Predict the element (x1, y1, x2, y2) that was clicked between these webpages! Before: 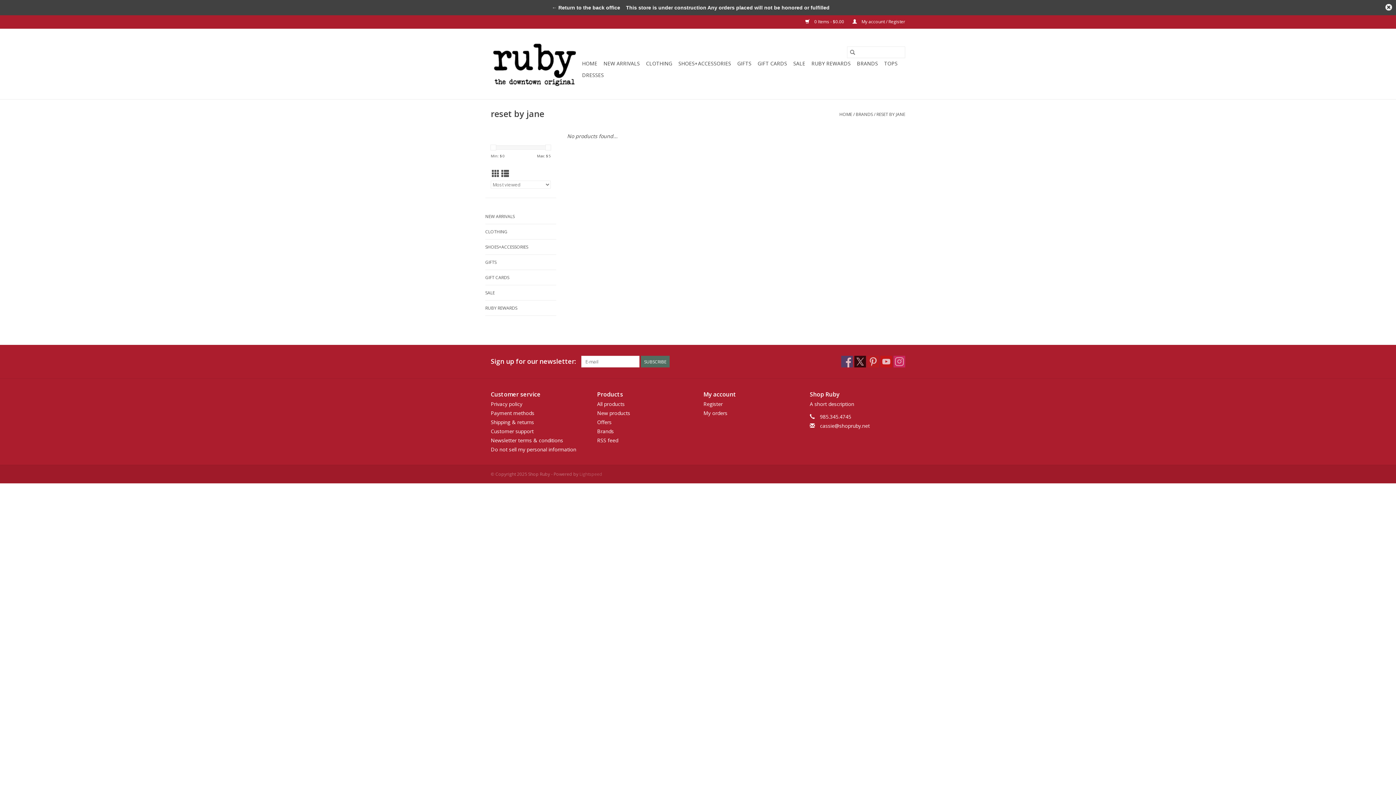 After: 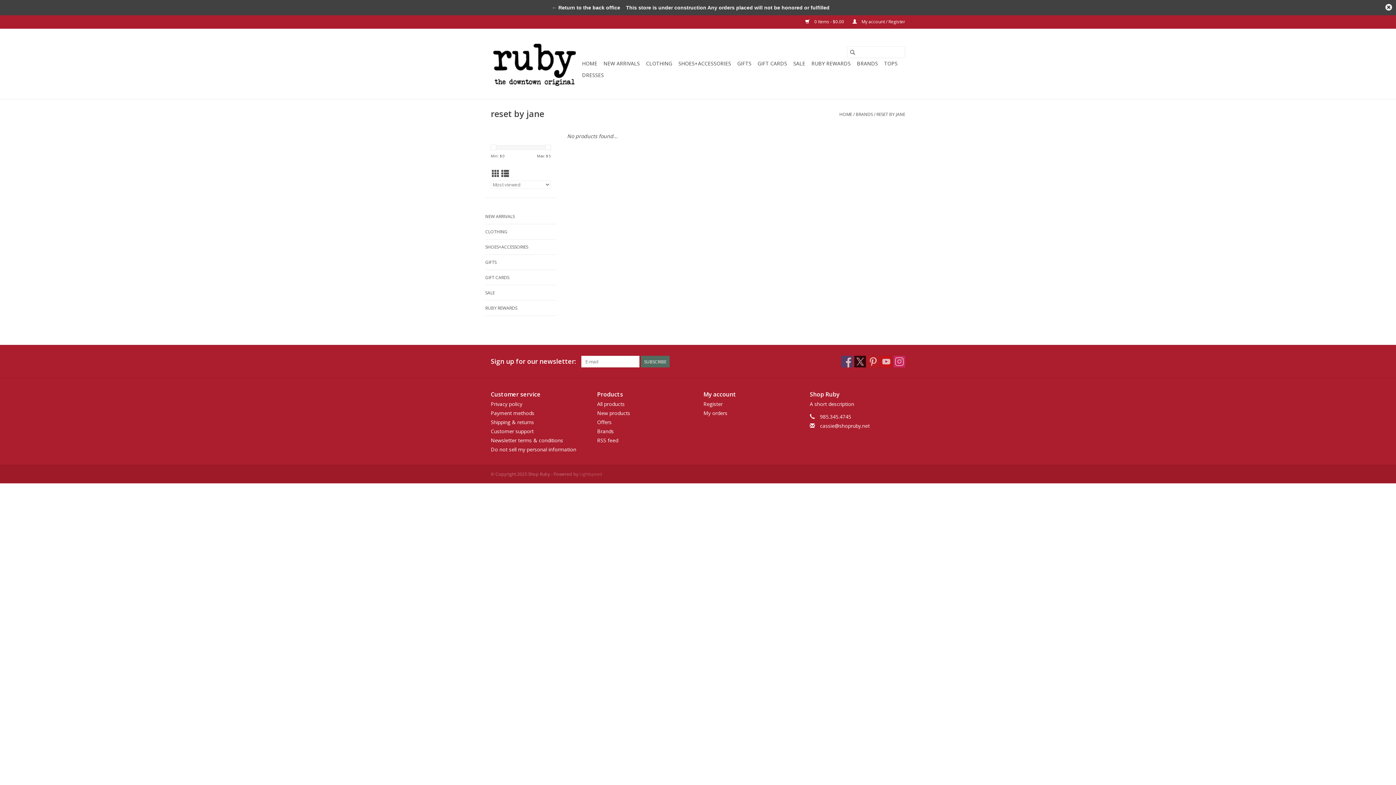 Action: bbox: (492, 168, 499, 178) label: Grid view